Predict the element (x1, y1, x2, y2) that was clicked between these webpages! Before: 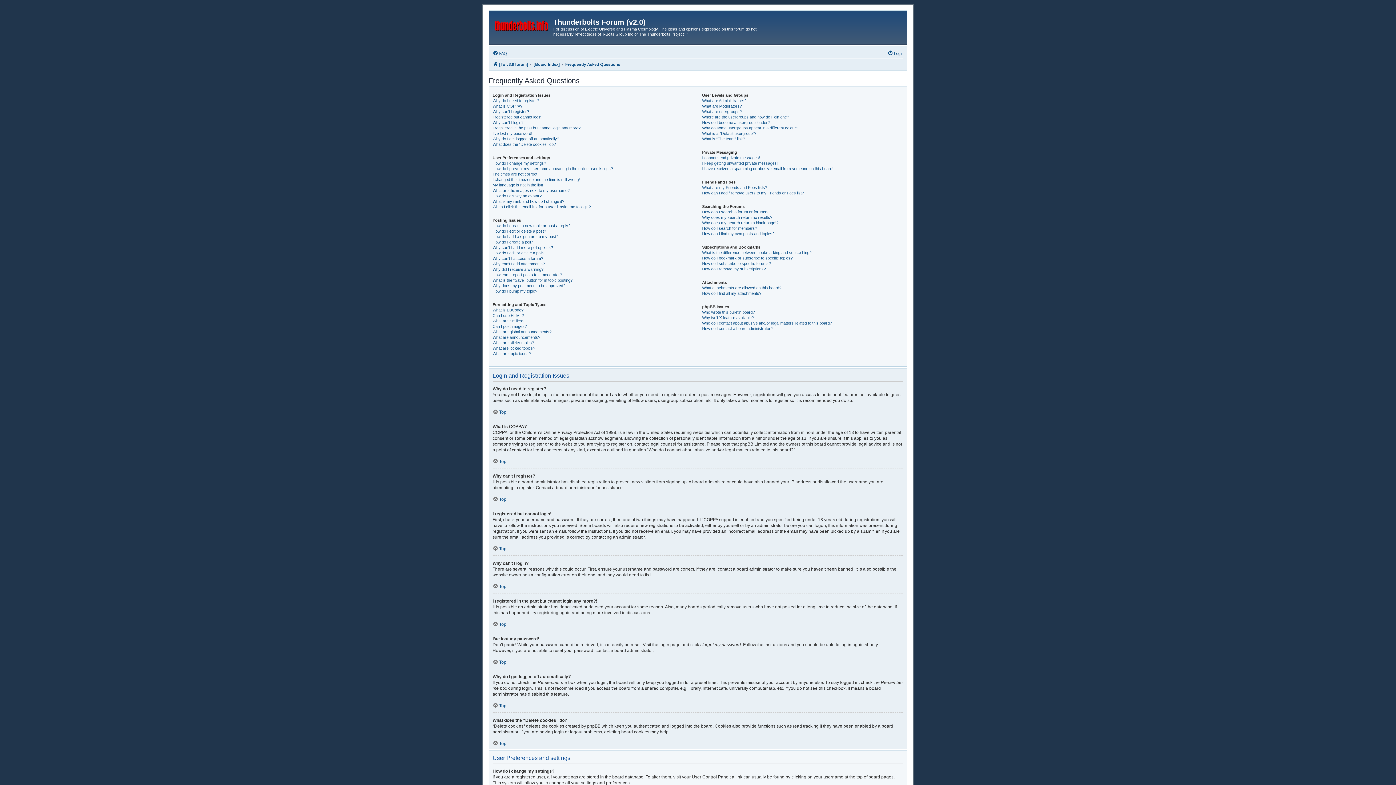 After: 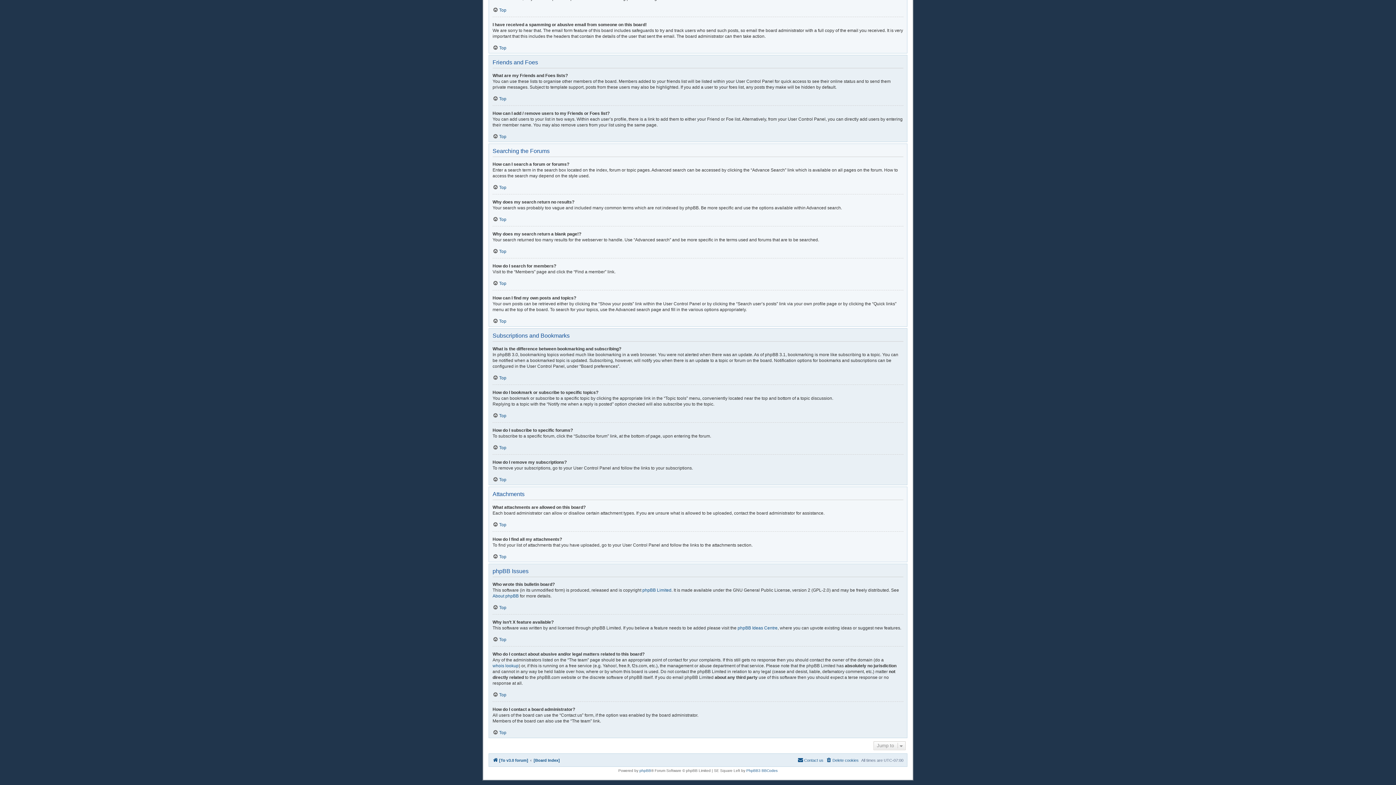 Action: label: I have received a spamming or abusive email from someone on this board! bbox: (702, 166, 833, 171)